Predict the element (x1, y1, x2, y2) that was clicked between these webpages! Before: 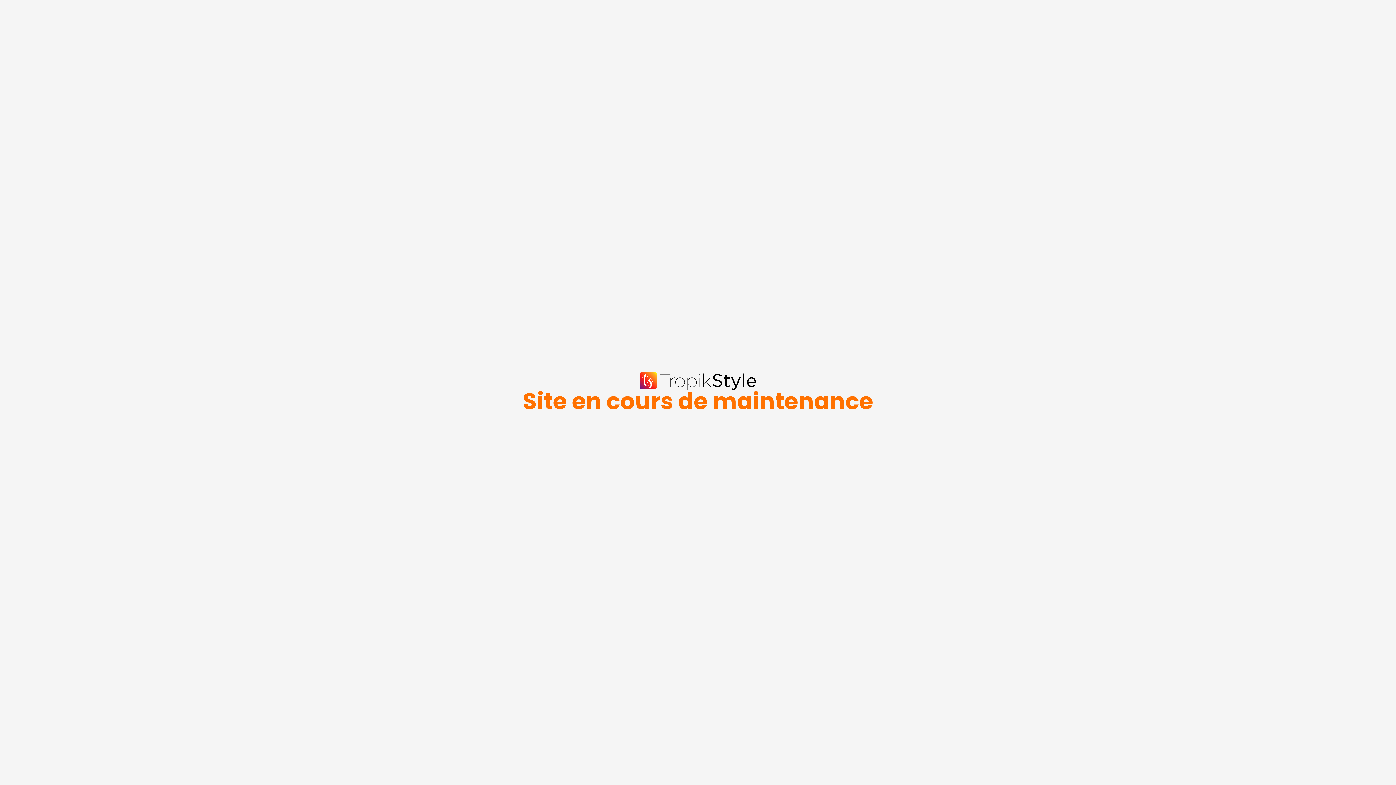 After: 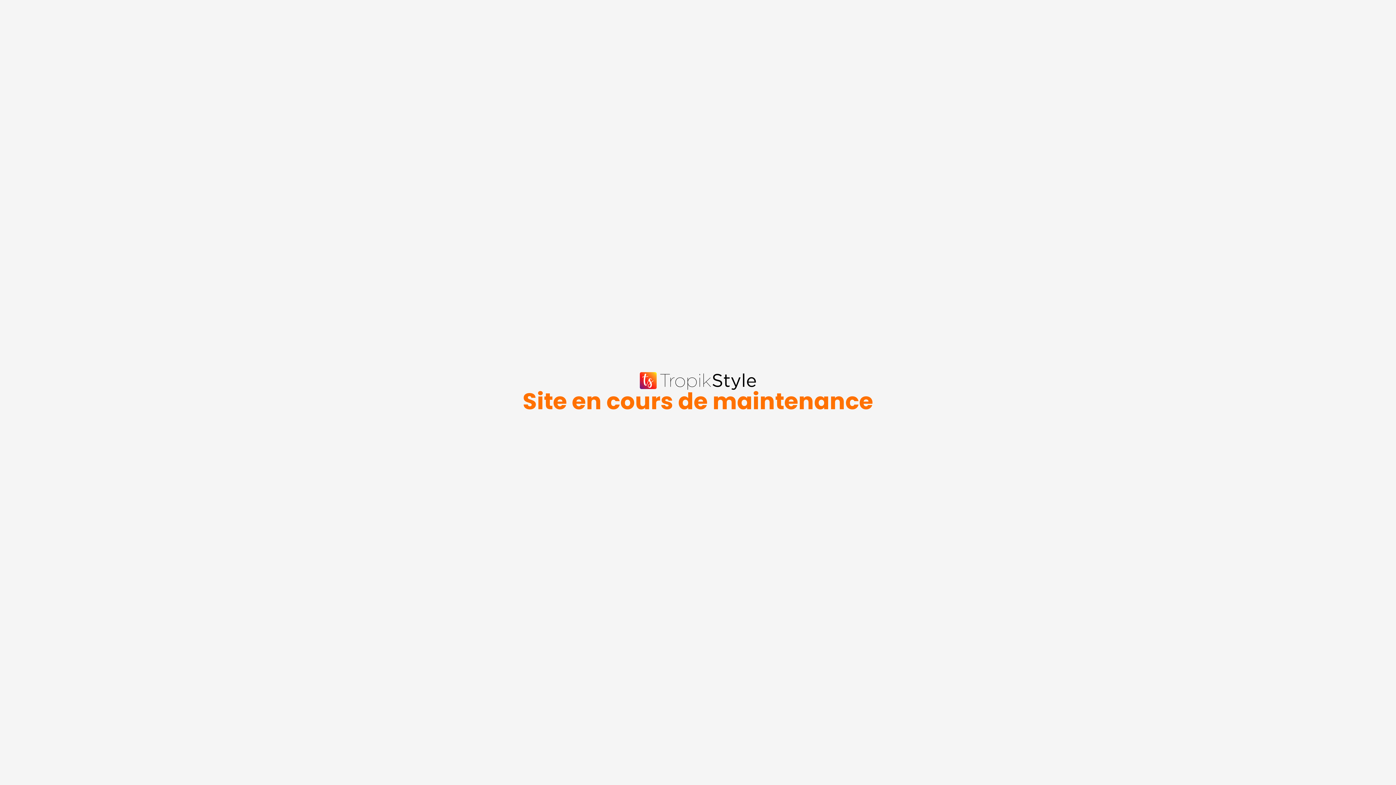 Action: bbox: (639, 372, 756, 390)